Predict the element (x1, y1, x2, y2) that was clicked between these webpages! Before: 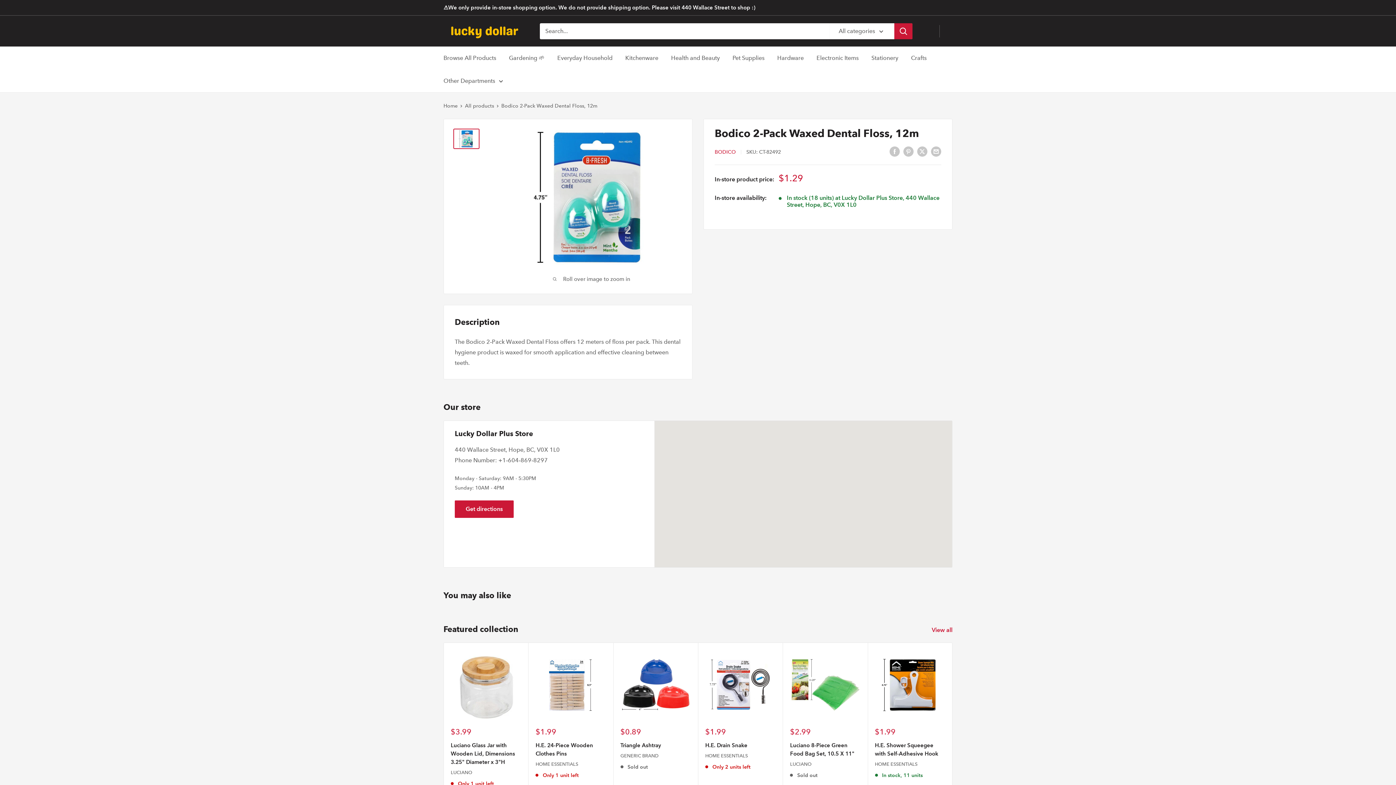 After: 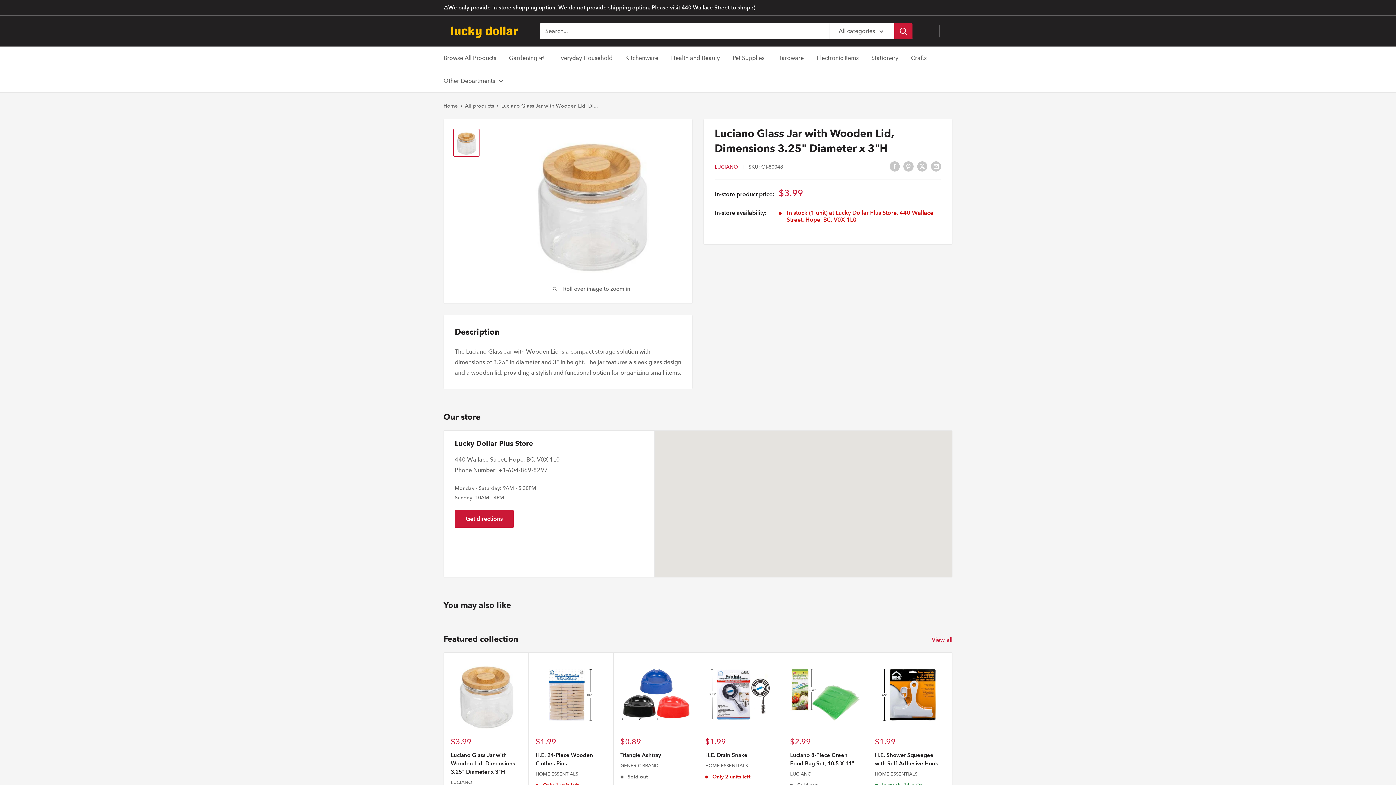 Action: bbox: (450, 650, 521, 720)